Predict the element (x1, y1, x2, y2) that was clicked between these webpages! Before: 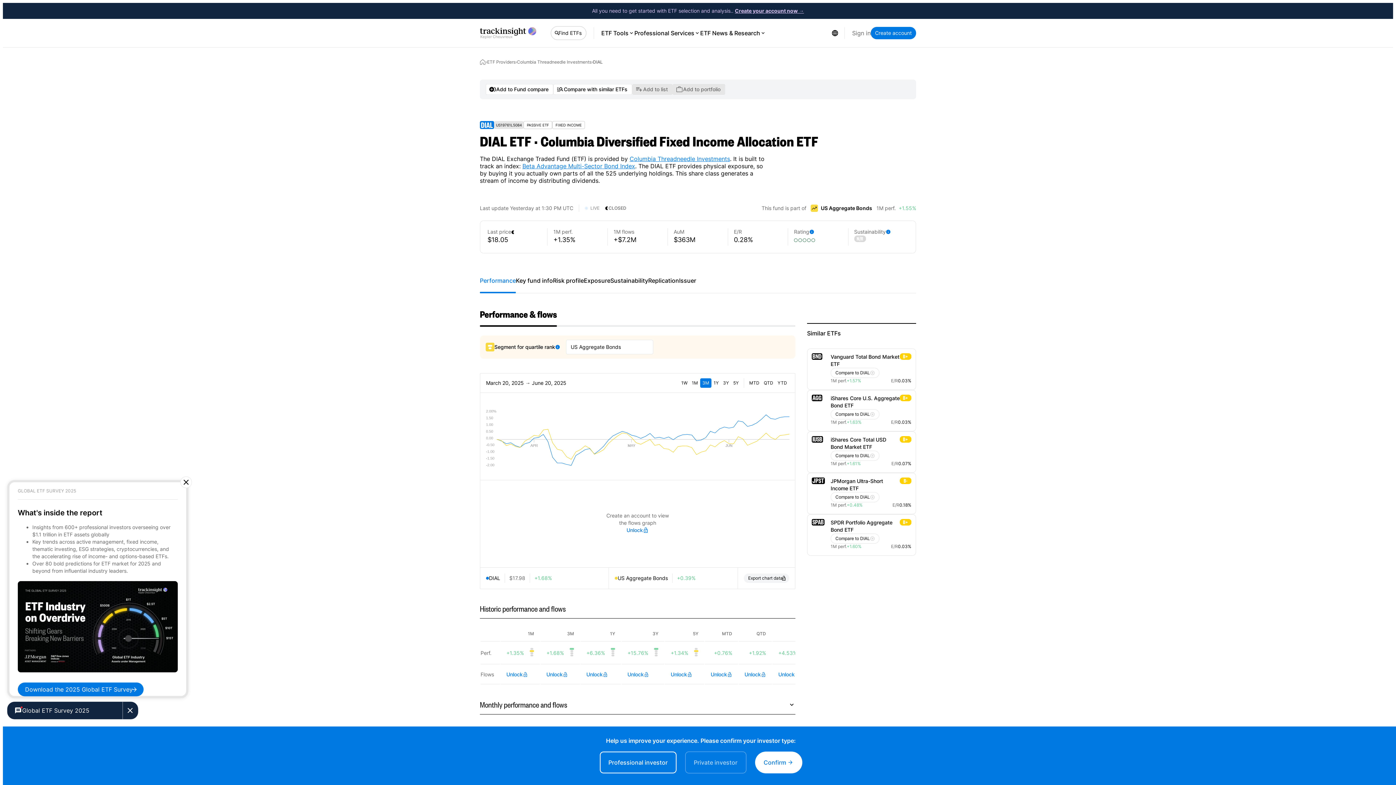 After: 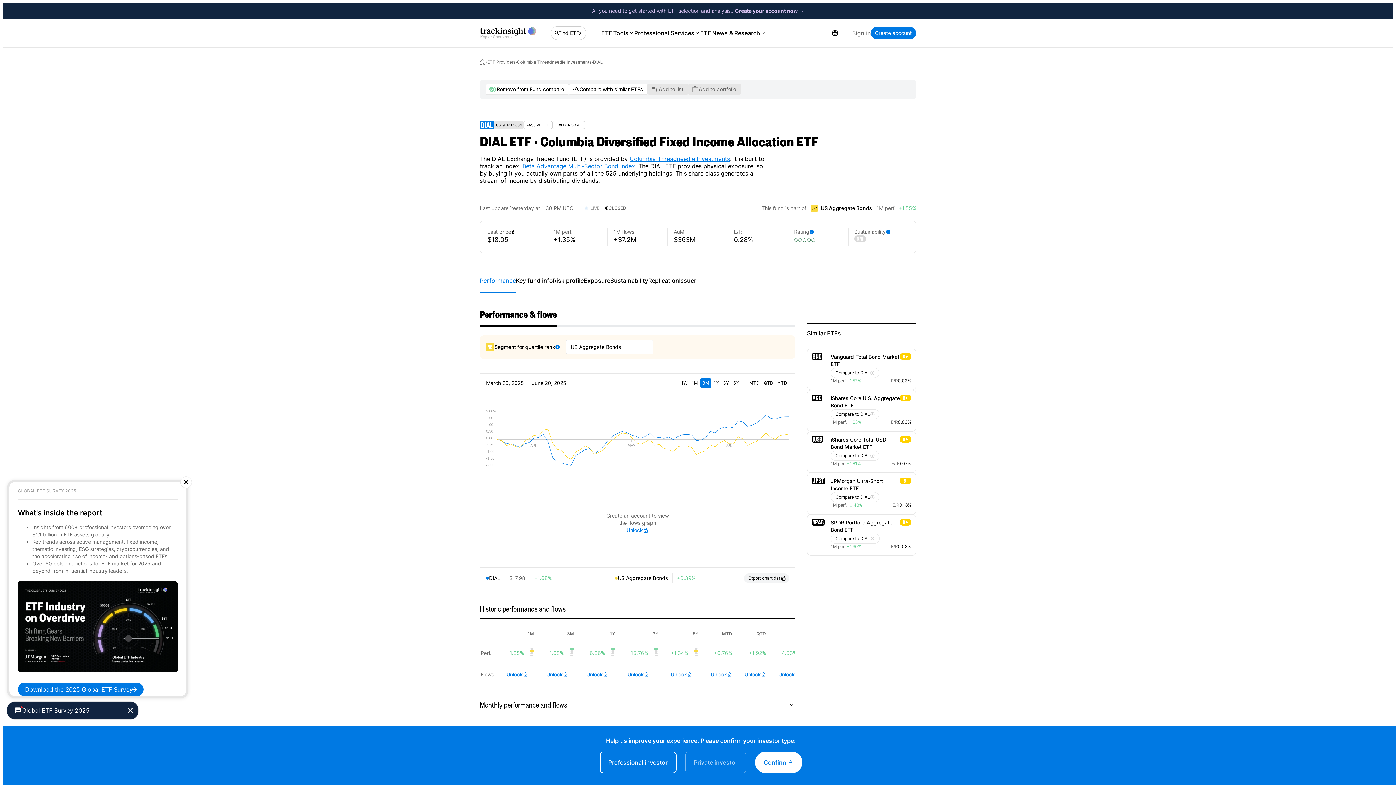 Action: label: Compare to DIAL bbox: (830, 605, 879, 615)